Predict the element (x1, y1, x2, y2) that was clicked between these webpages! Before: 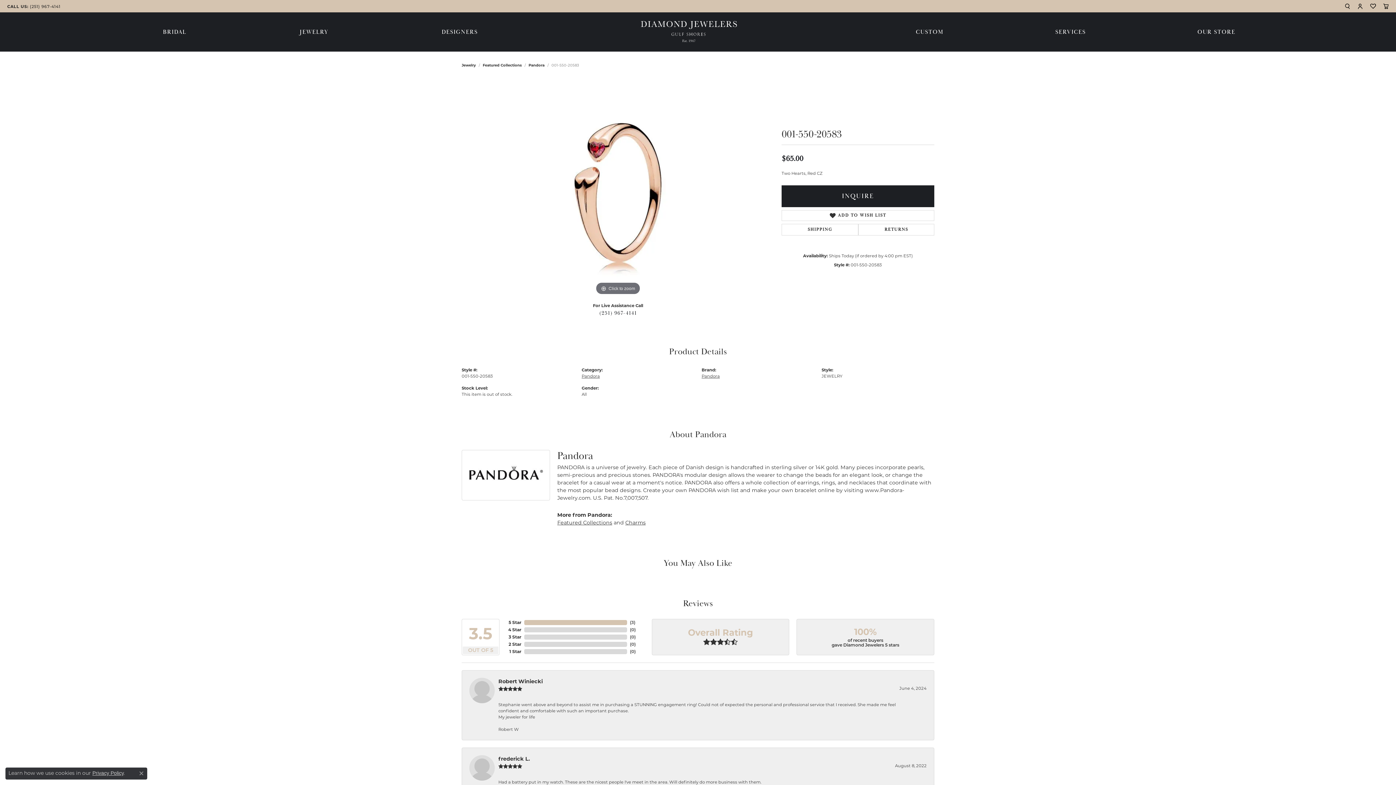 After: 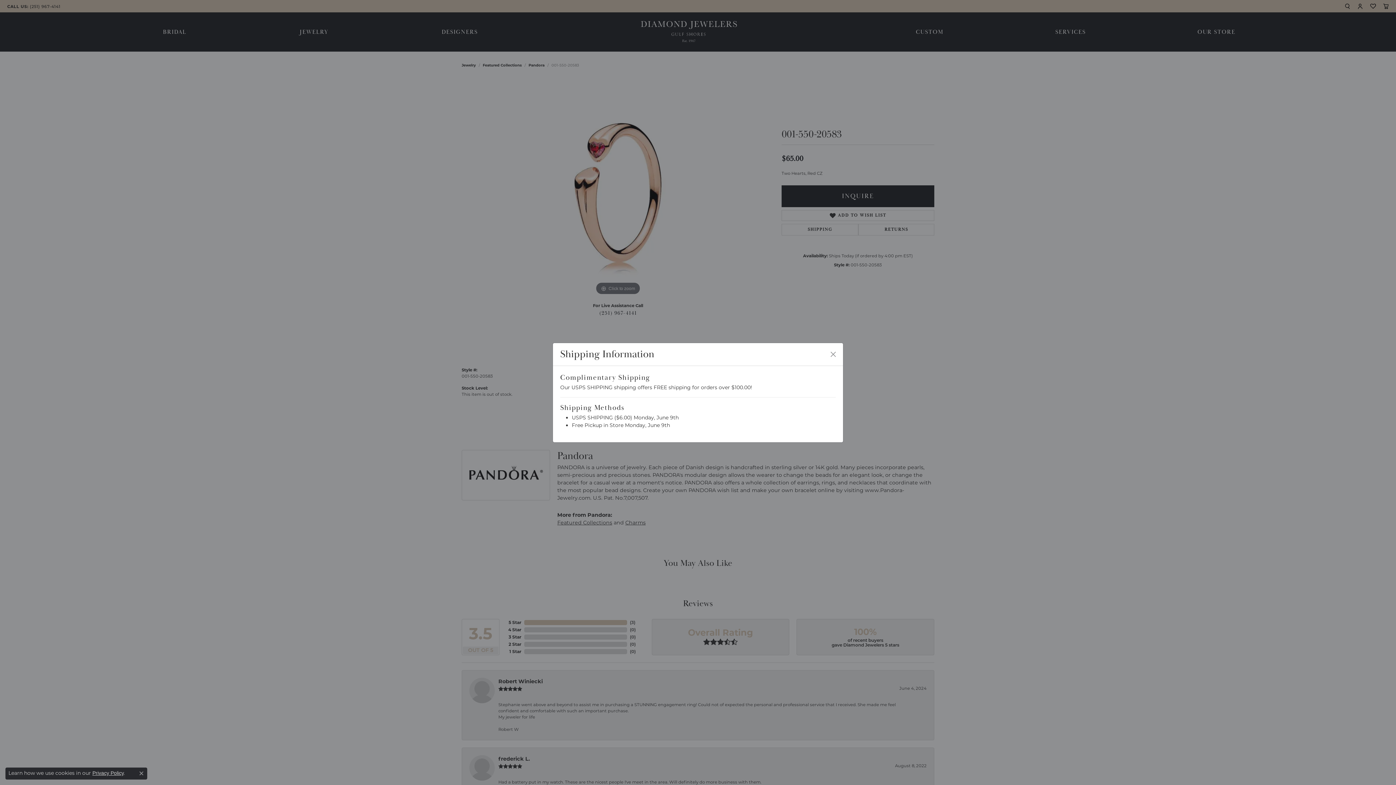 Action: bbox: (781, 224, 858, 235) label: SHIPPING